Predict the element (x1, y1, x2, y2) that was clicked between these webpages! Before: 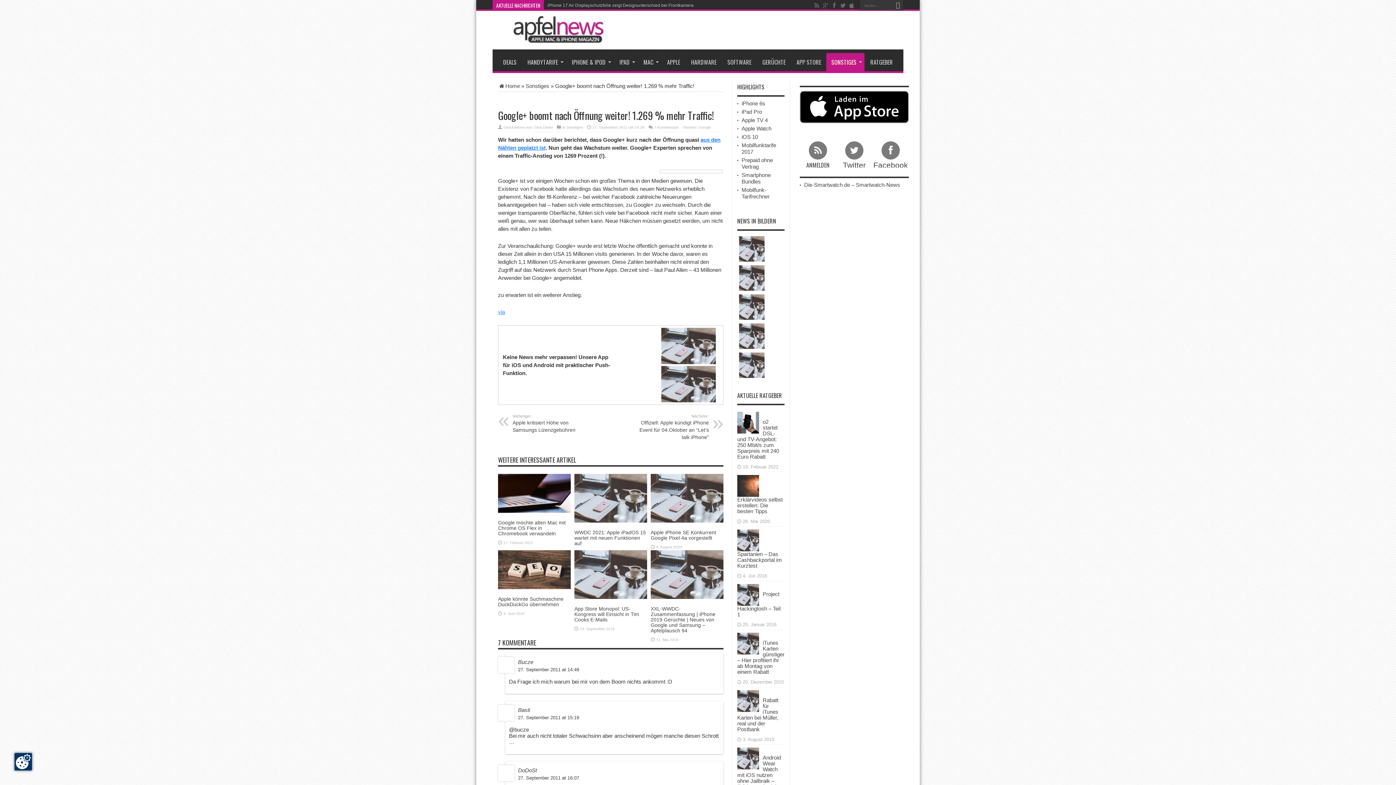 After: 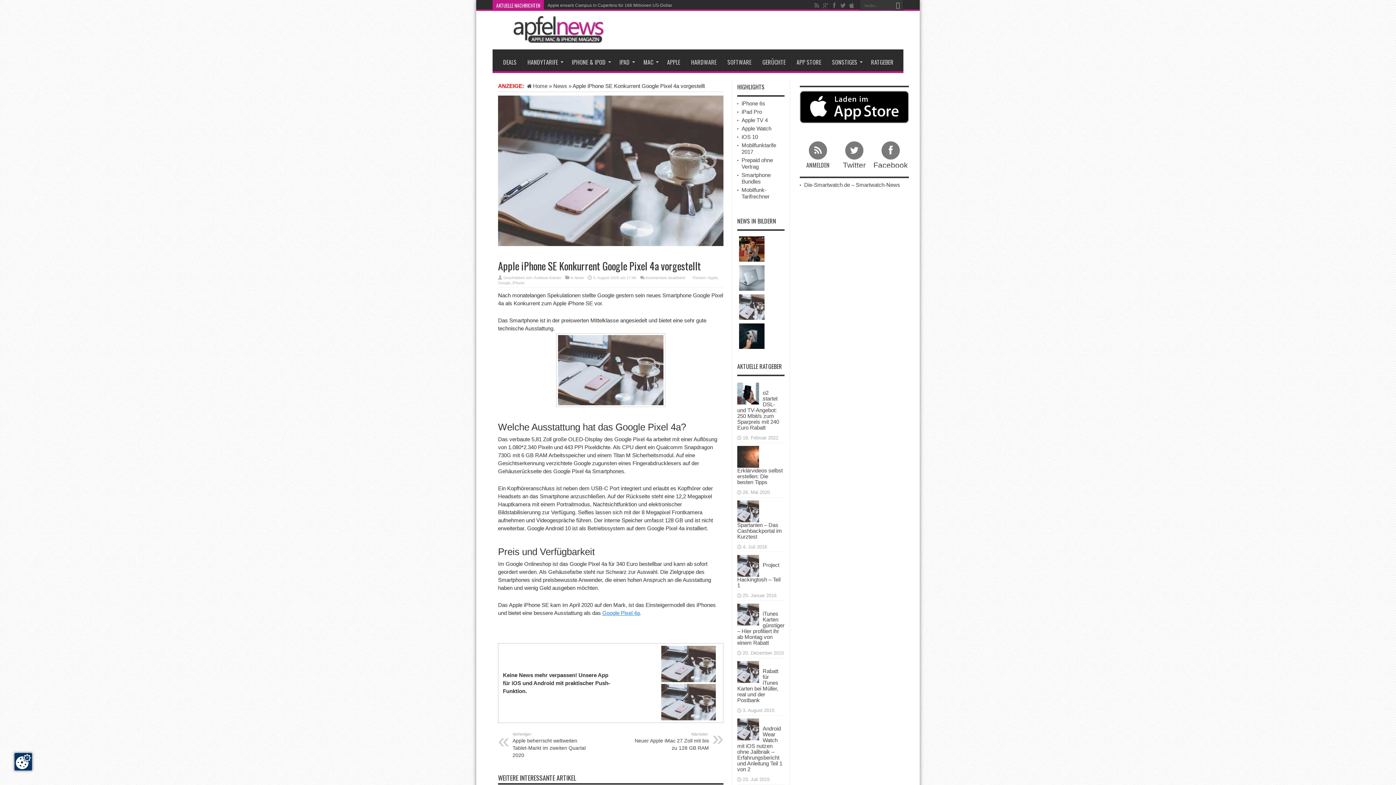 Action: bbox: (650, 529, 716, 541) label: Apple iPhone SE Konkurrent Google Pixel 4a vorgestellt